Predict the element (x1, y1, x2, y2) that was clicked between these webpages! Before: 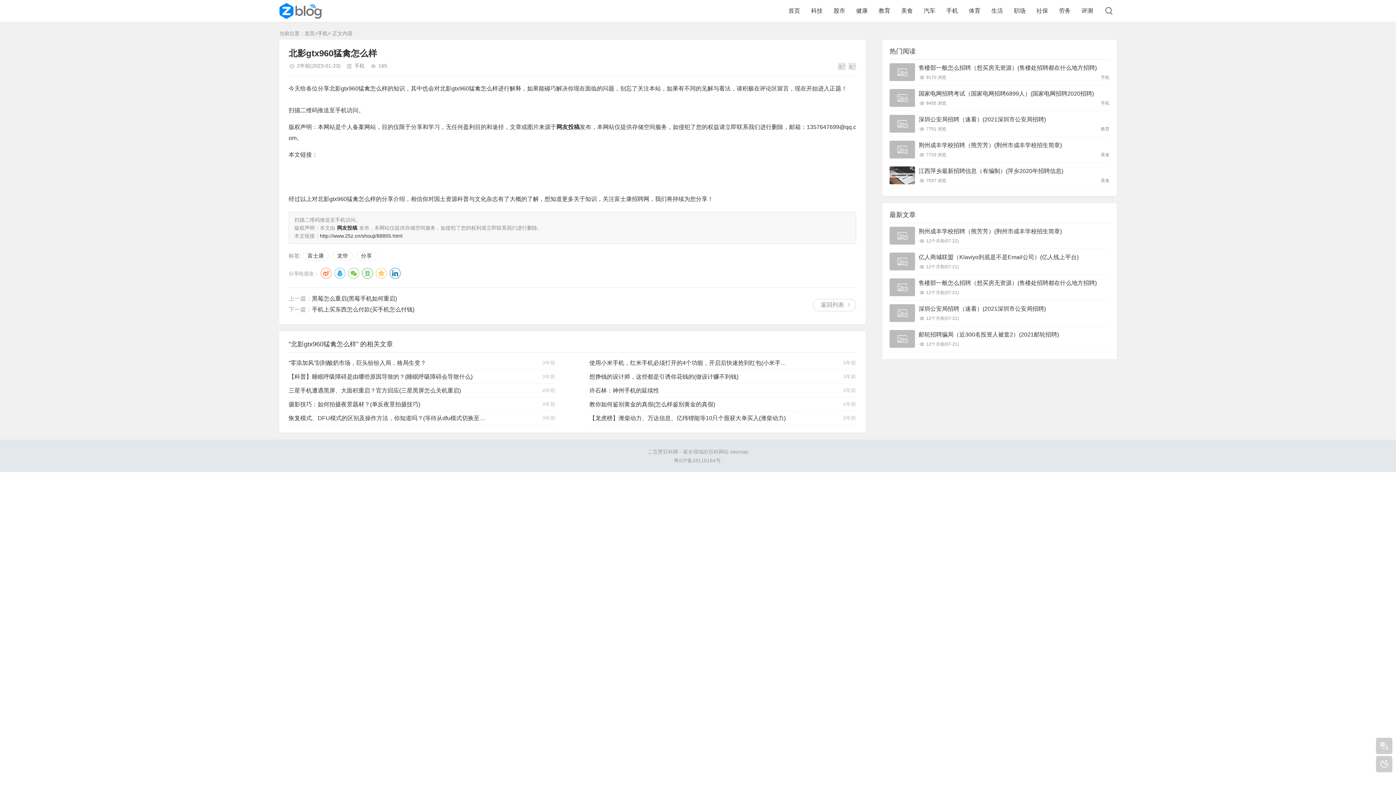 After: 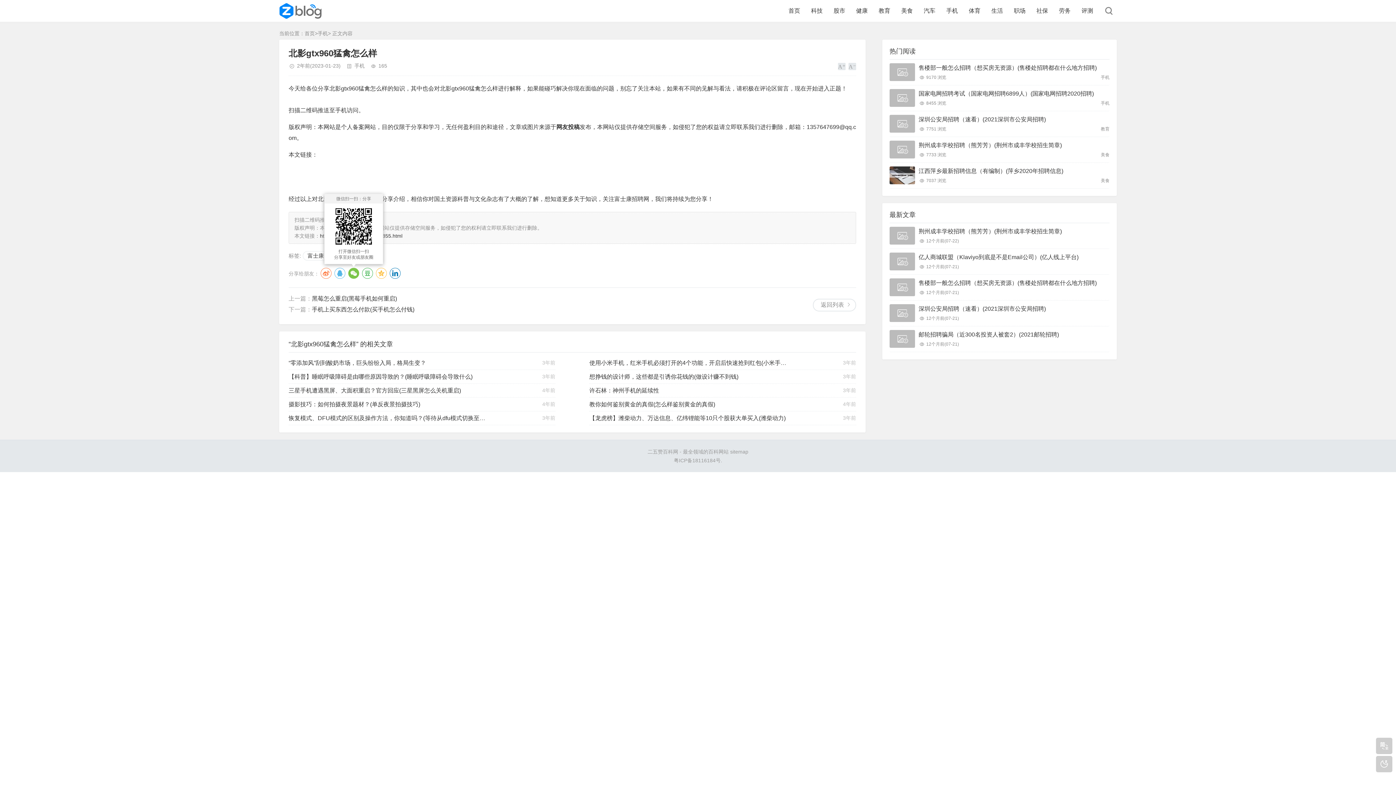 Action: bbox: (348, 268, 359, 278) label: 微信